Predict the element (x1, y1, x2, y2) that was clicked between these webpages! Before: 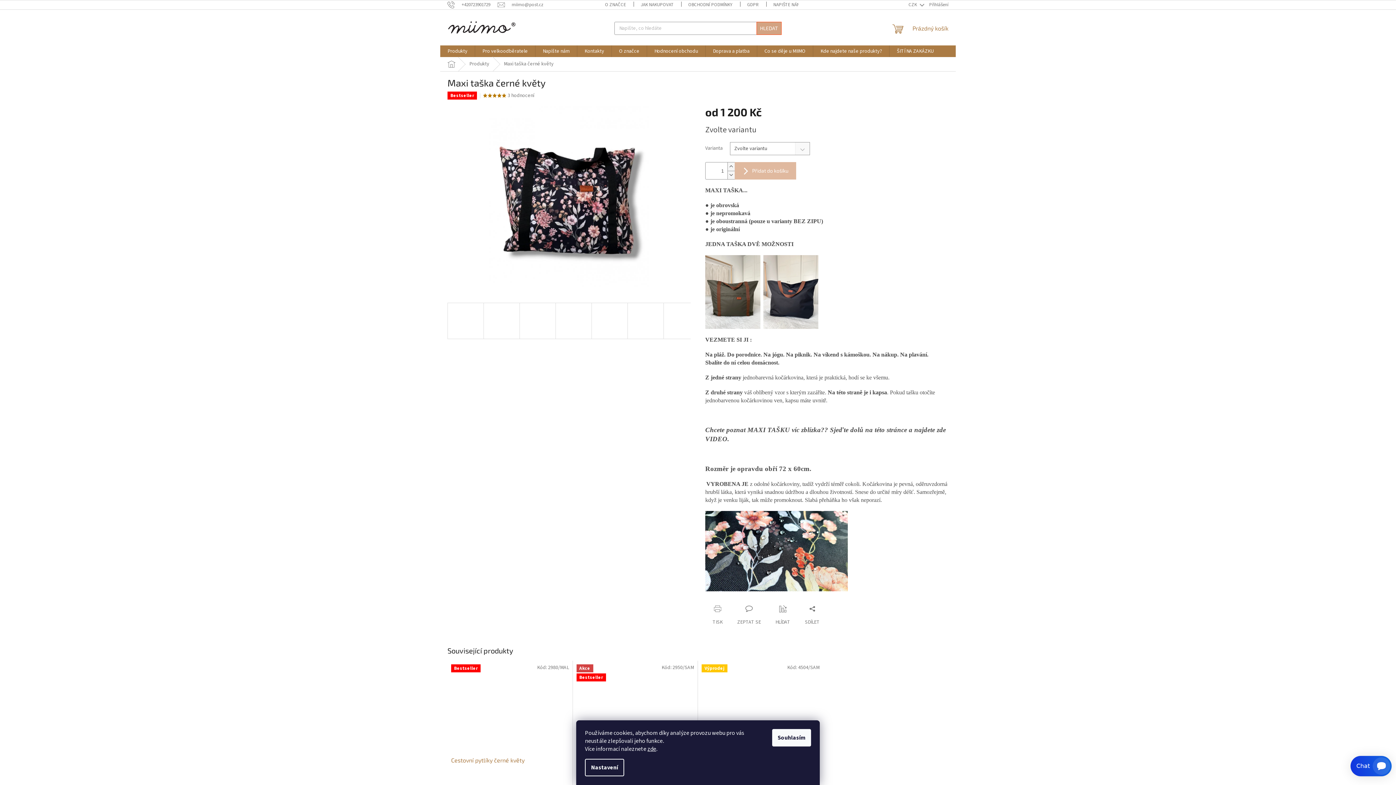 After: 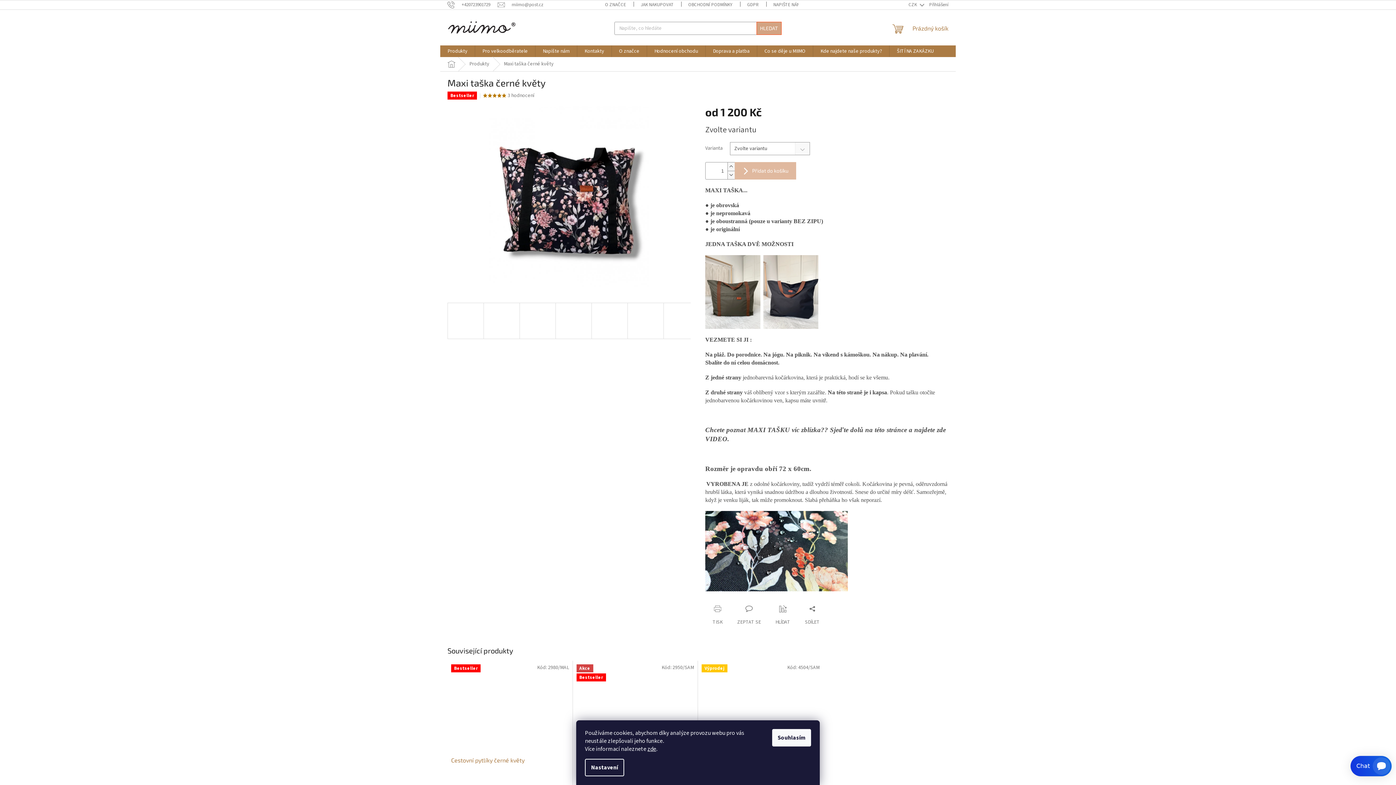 Action: bbox: (483, 93, 487, 97)